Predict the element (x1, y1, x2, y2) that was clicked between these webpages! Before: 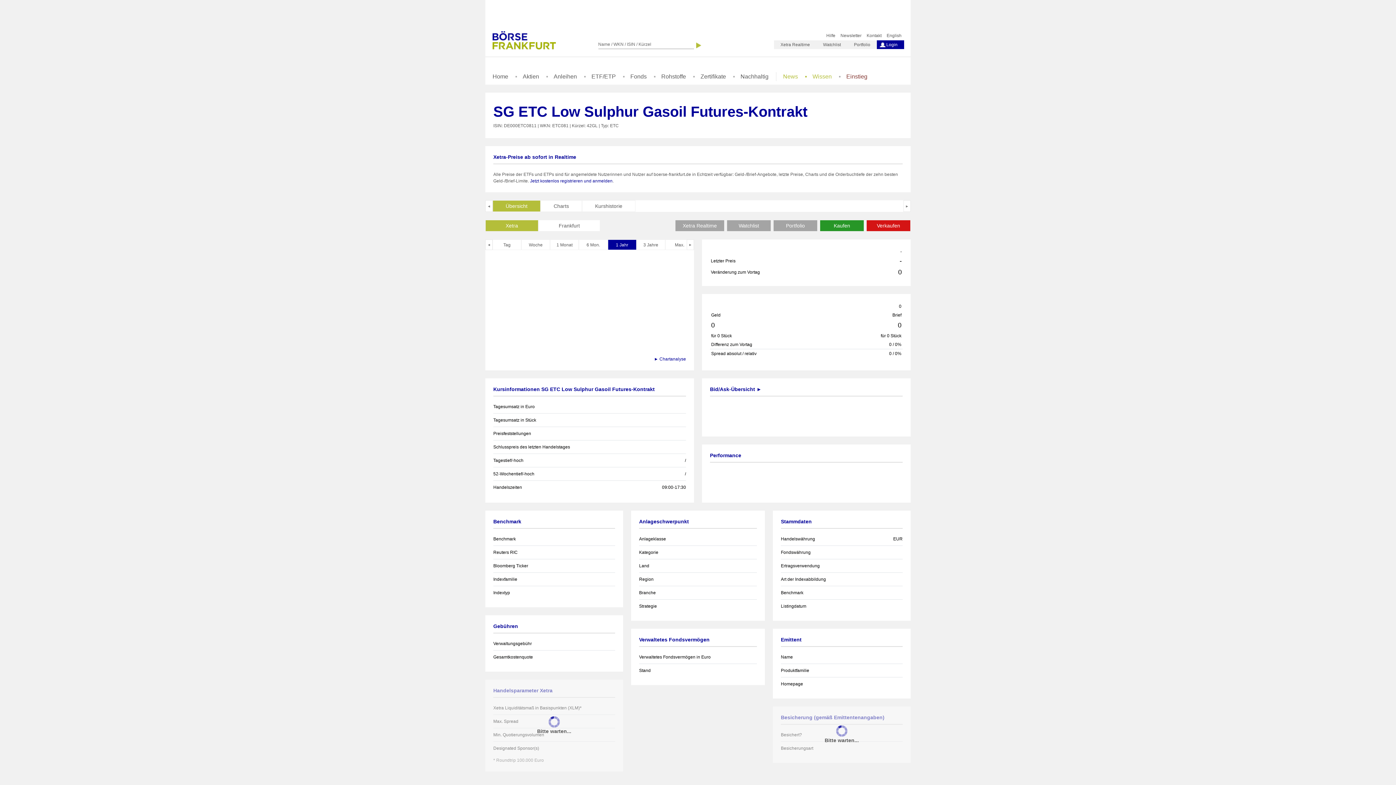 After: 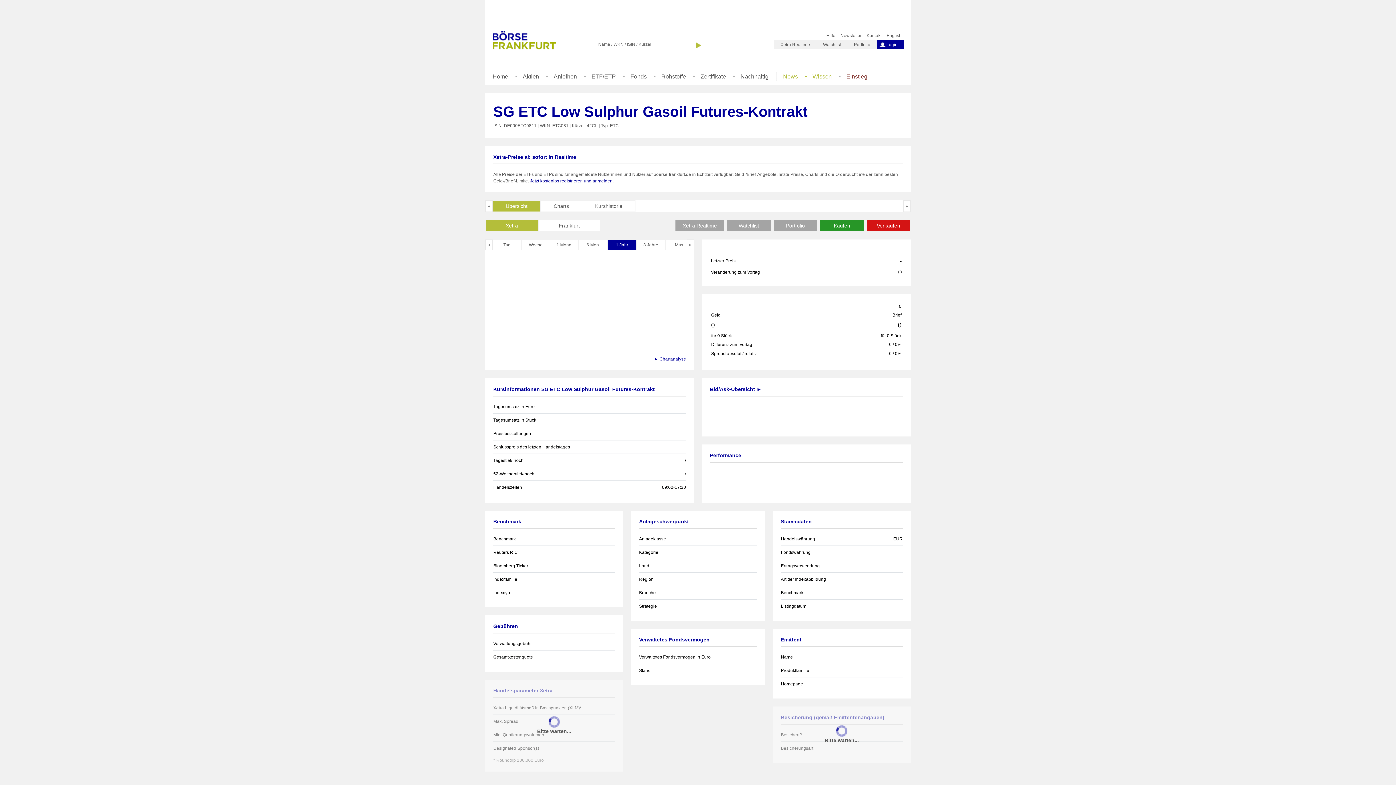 Action: label: Verkaufen bbox: (866, 220, 910, 231)